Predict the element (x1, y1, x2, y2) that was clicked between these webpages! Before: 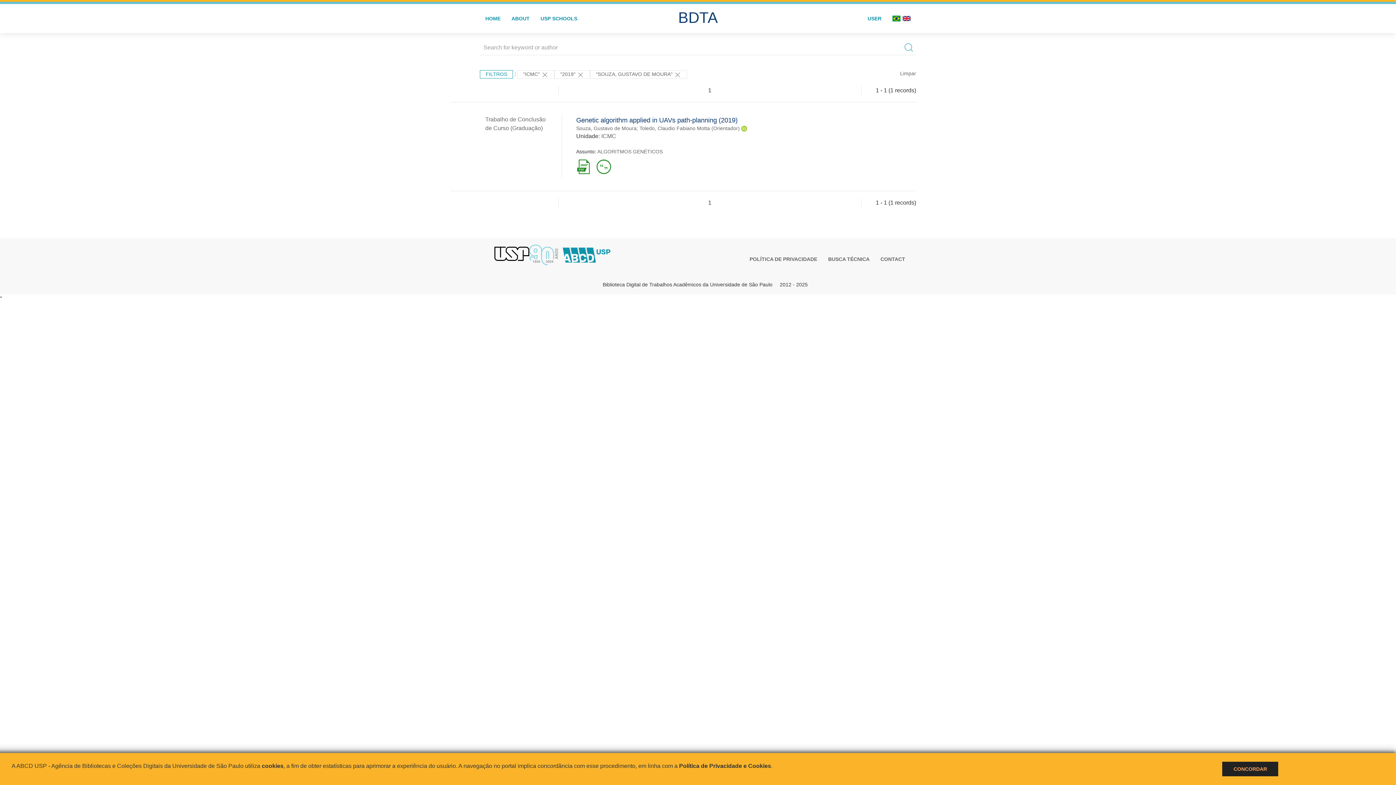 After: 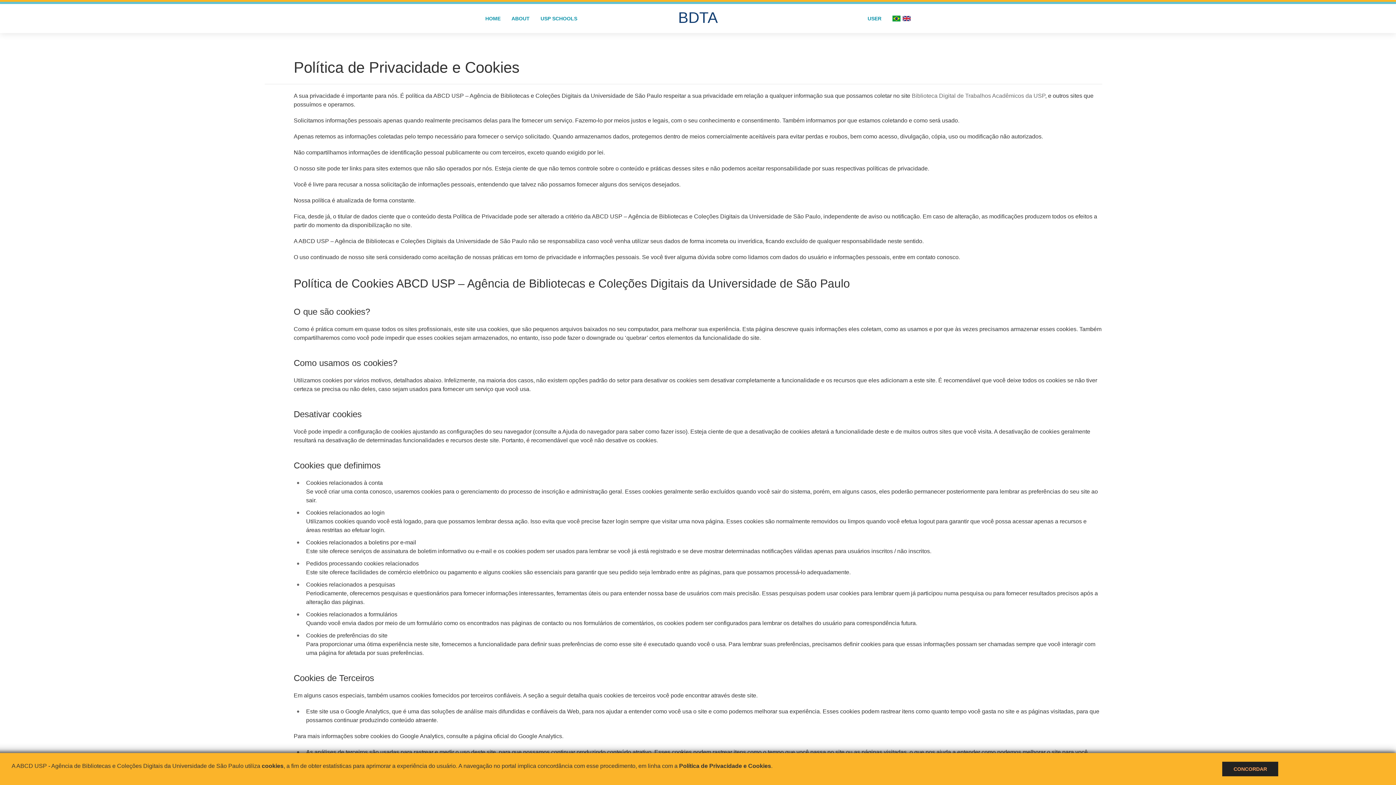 Action: label: Política de Privacidade e Cookies bbox: (679, 763, 771, 769)